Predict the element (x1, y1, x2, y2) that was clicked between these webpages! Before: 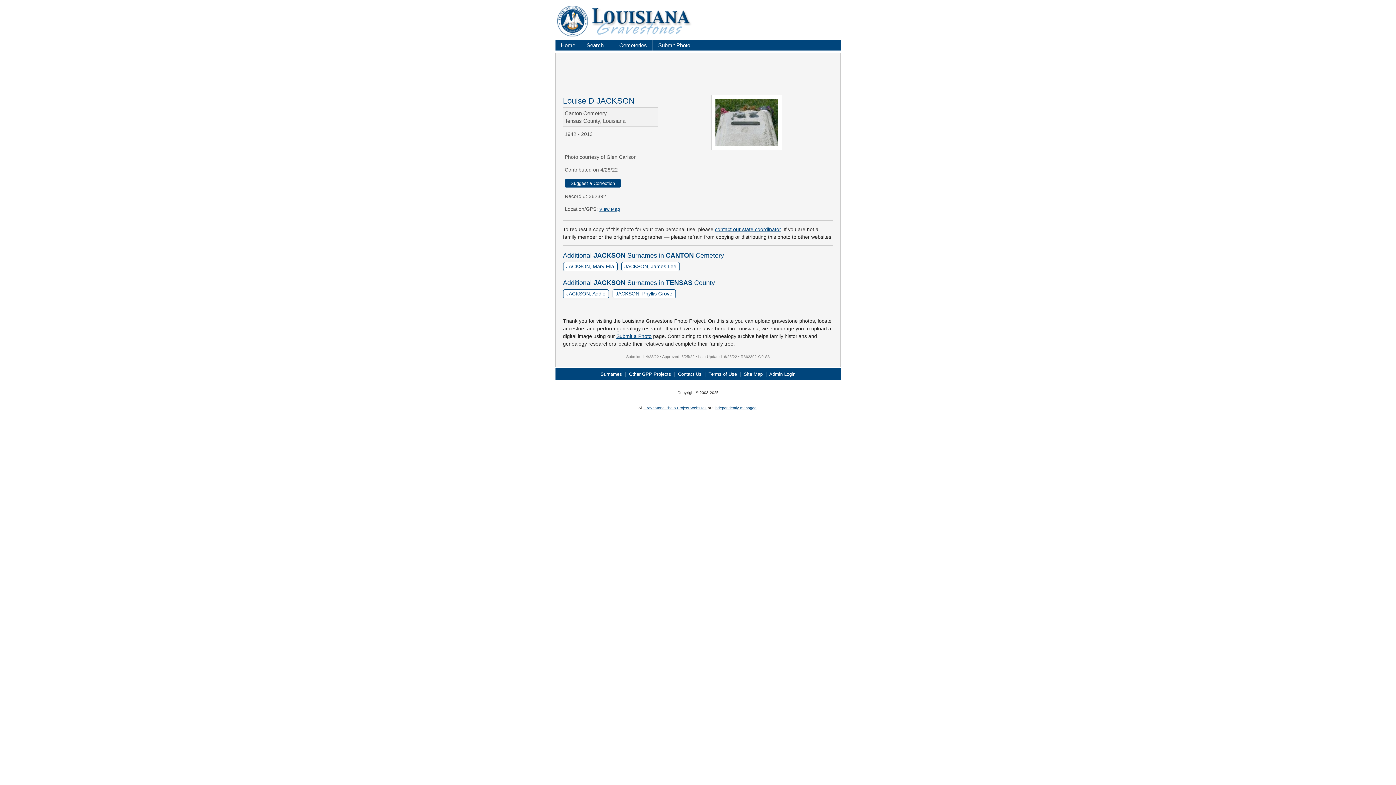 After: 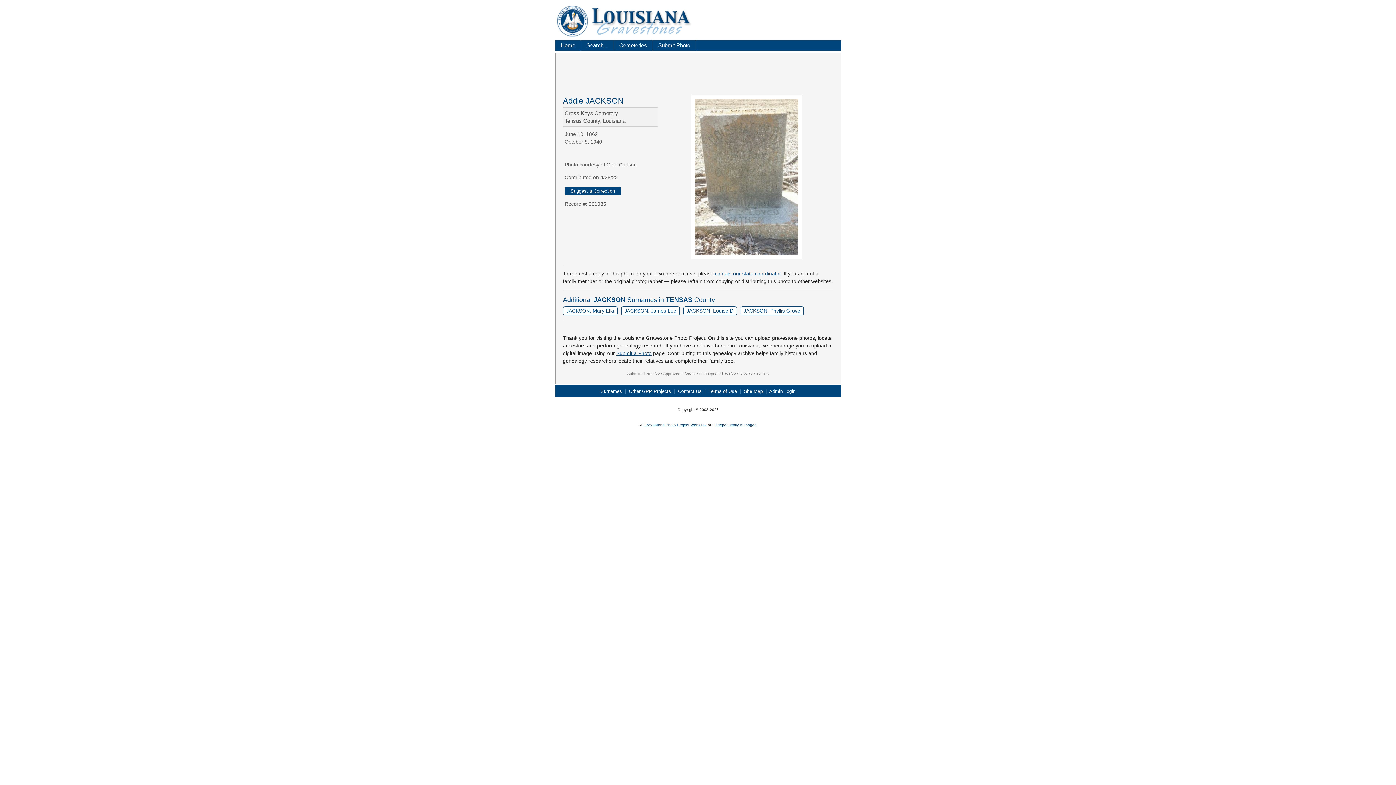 Action: label: JACKSON, Addie bbox: (563, 289, 608, 298)